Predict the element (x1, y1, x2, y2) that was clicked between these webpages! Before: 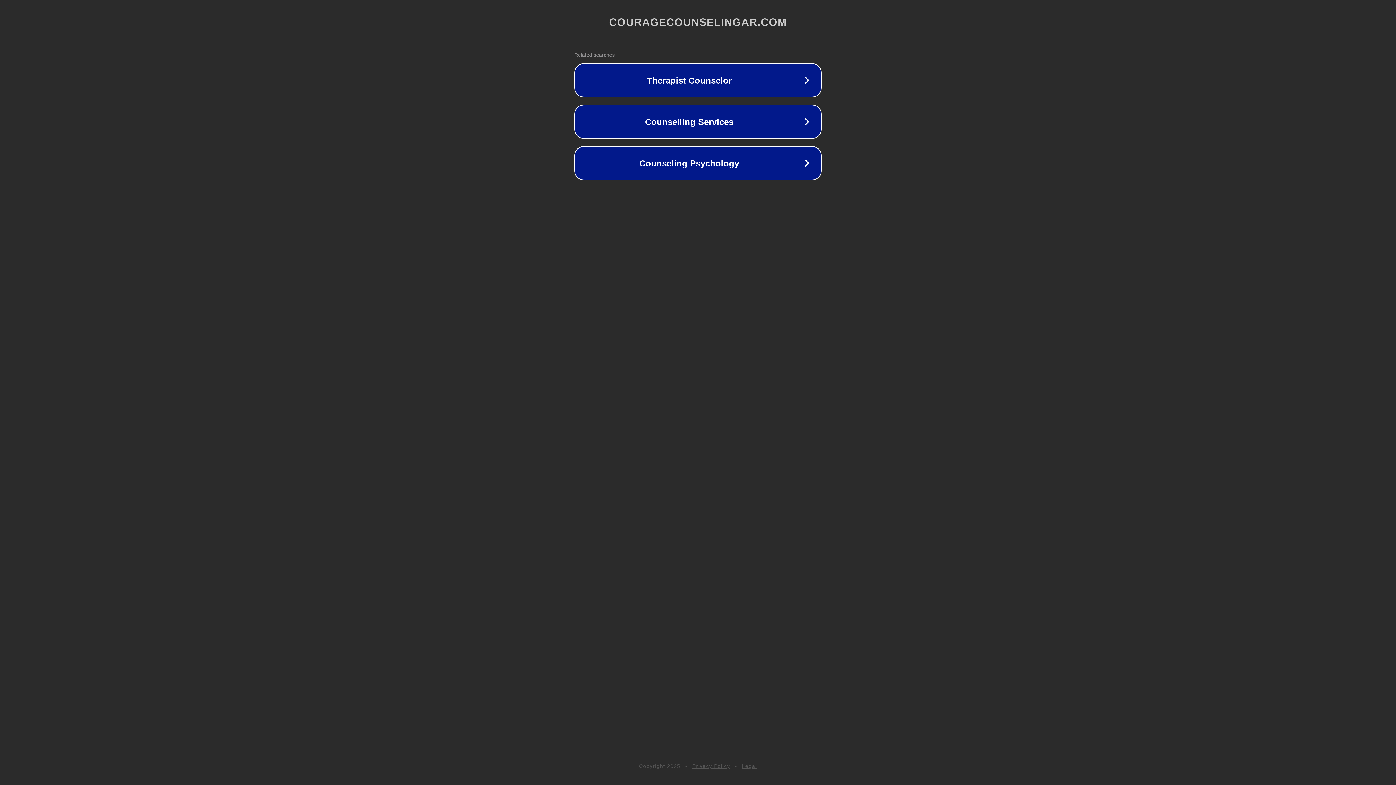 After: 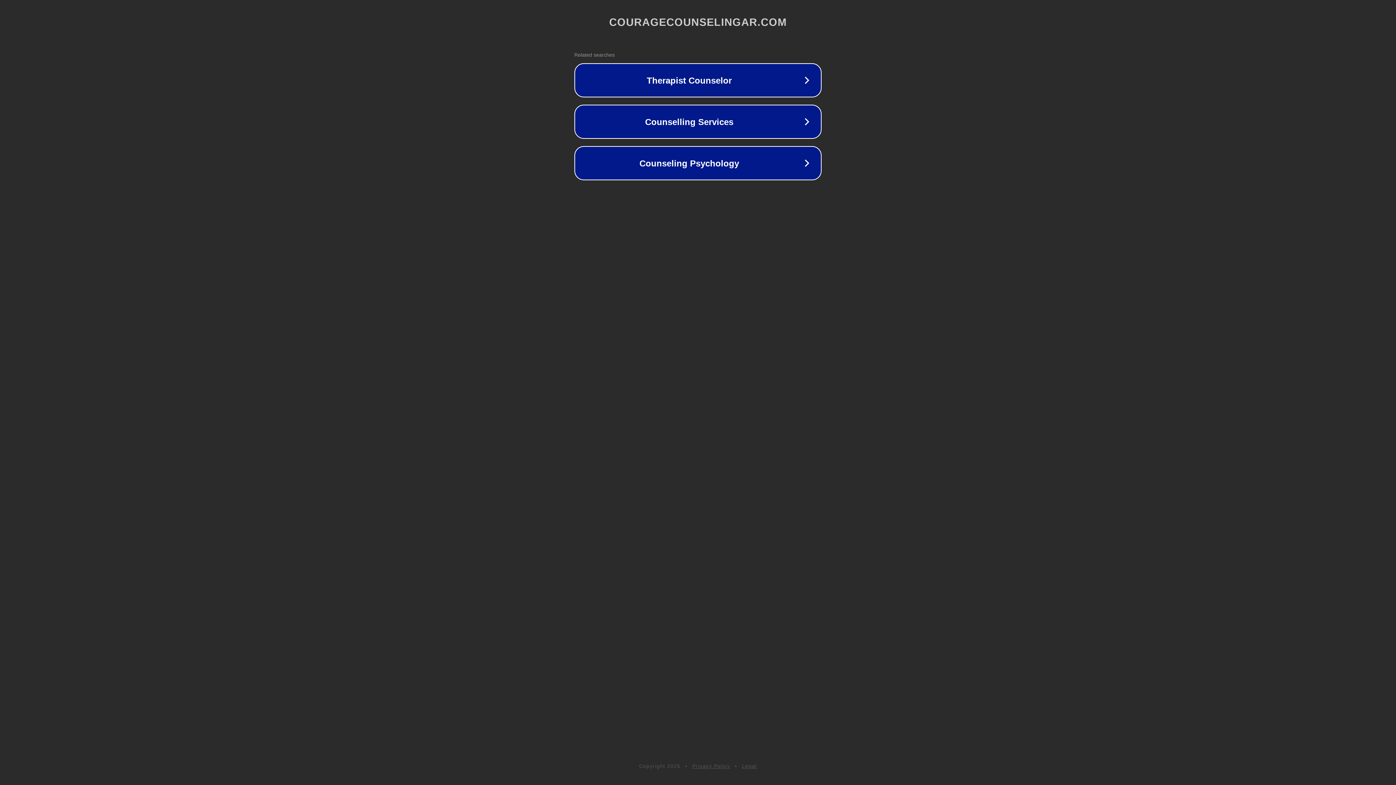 Action: bbox: (692, 763, 730, 769) label: Privacy Policy